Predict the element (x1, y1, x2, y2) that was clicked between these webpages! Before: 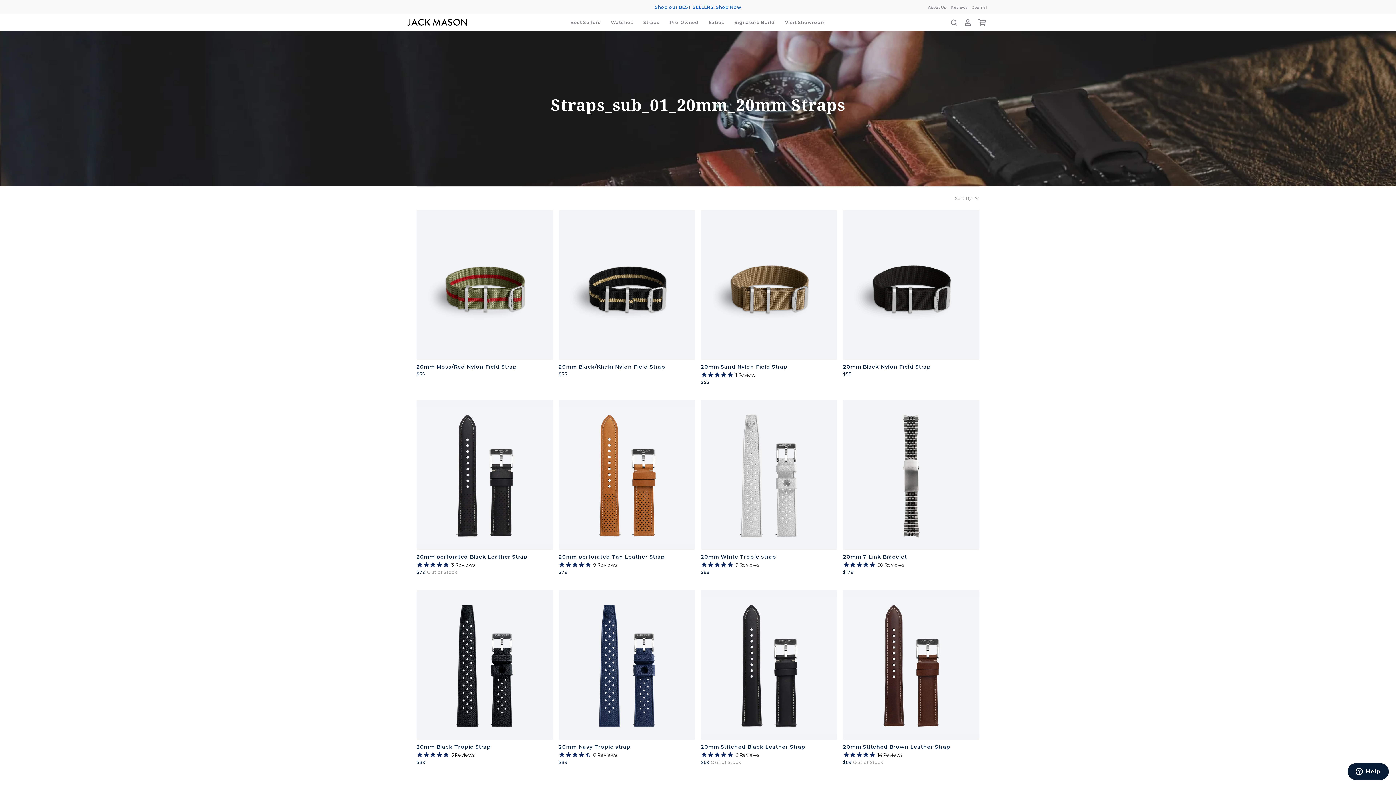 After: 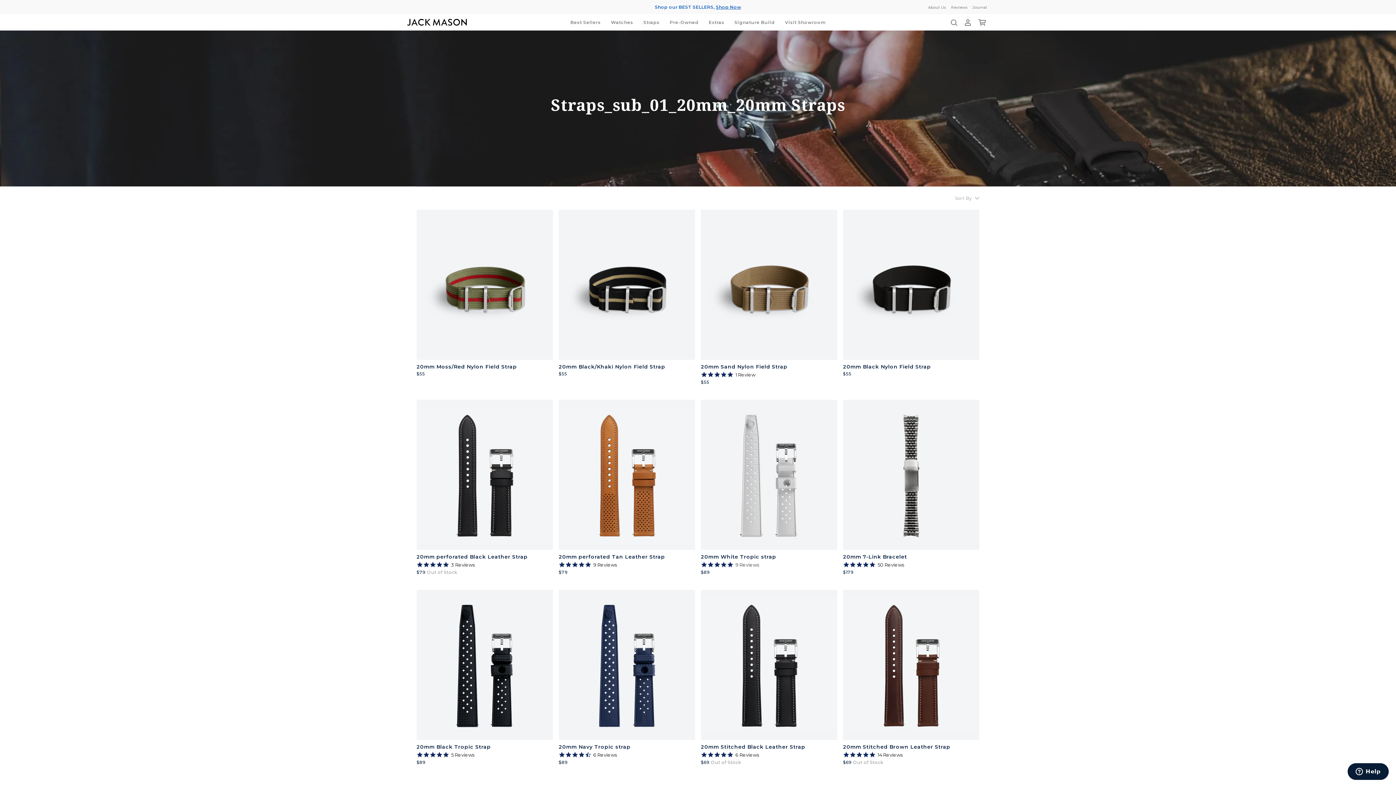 Action: label: 9 reviews bbox: (735, 561, 759, 568)